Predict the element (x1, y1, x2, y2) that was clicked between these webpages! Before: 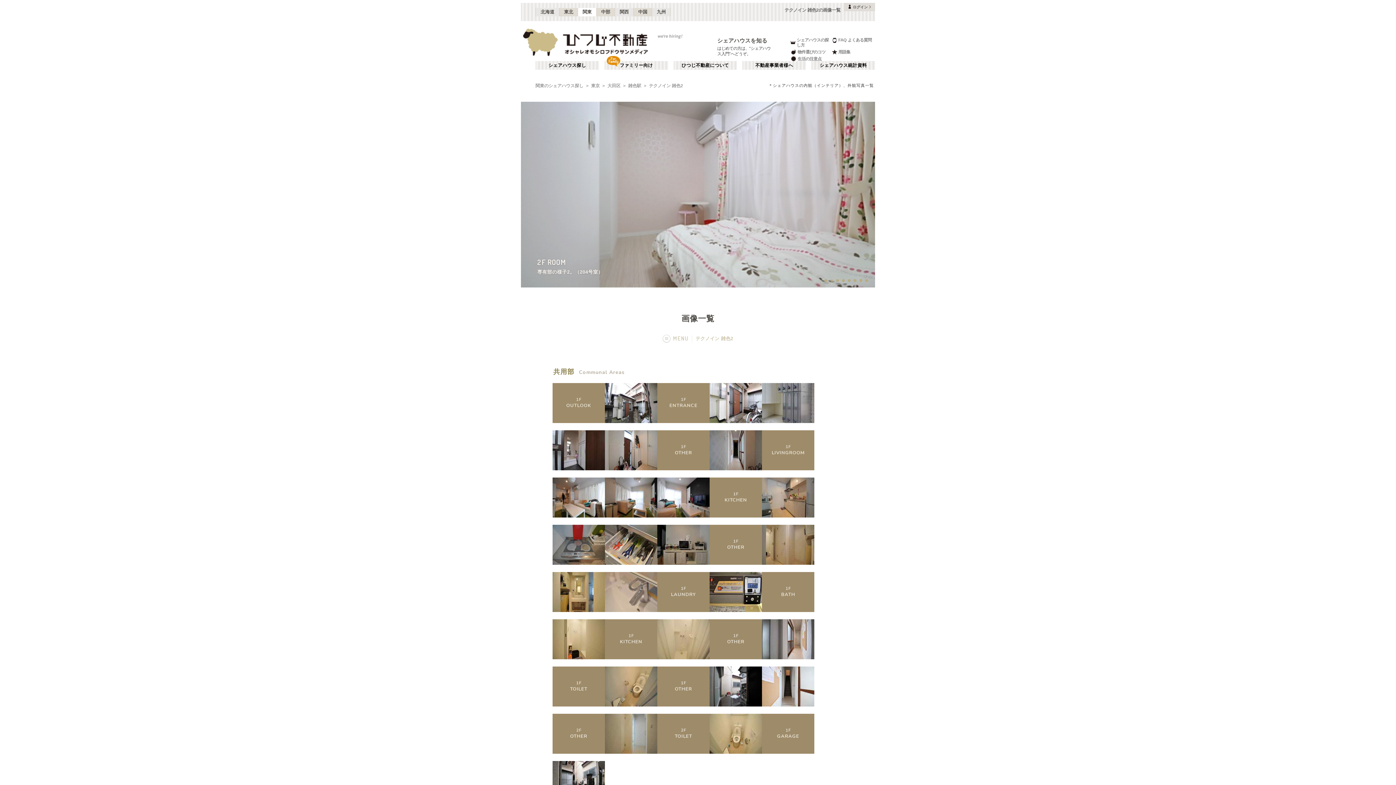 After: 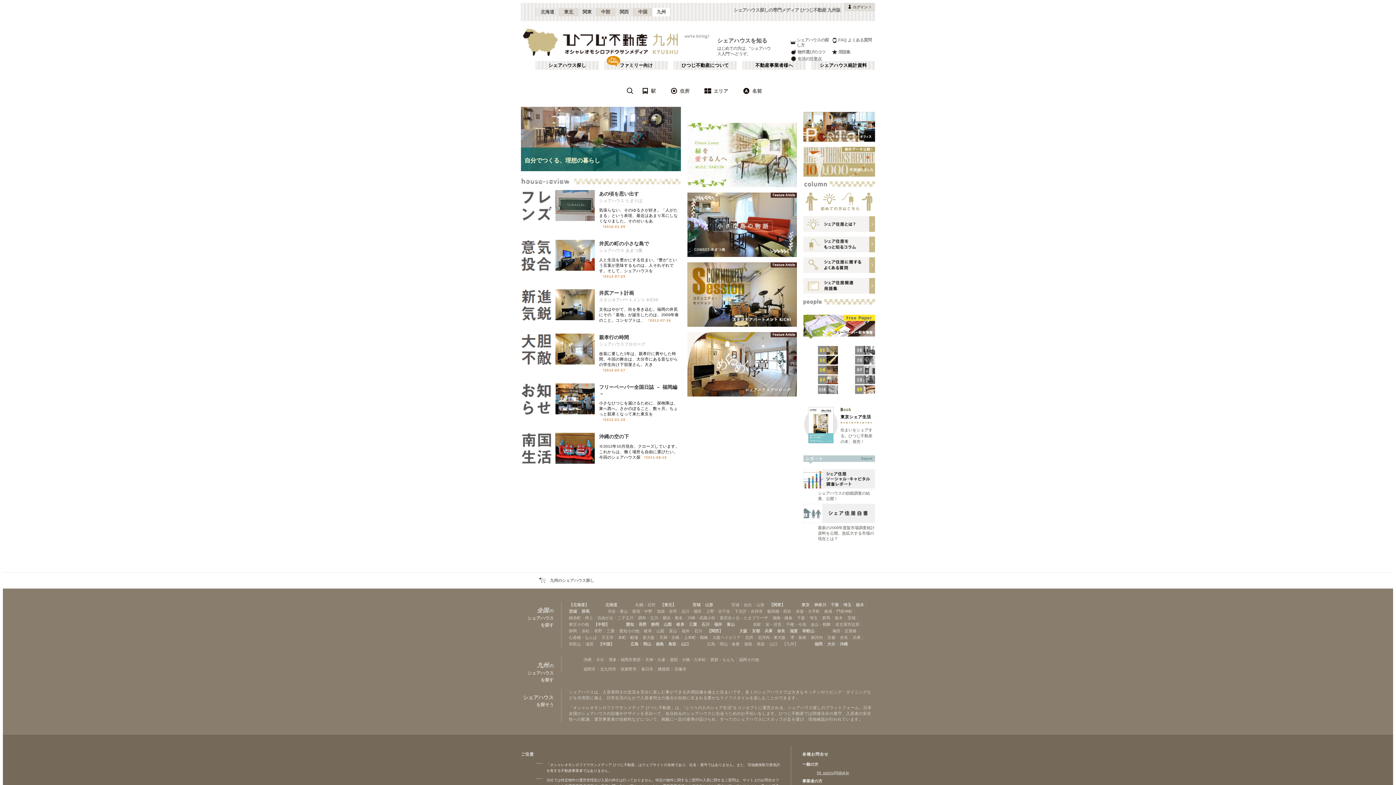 Action: bbox: (652, 7, 670, 16) label: 九州